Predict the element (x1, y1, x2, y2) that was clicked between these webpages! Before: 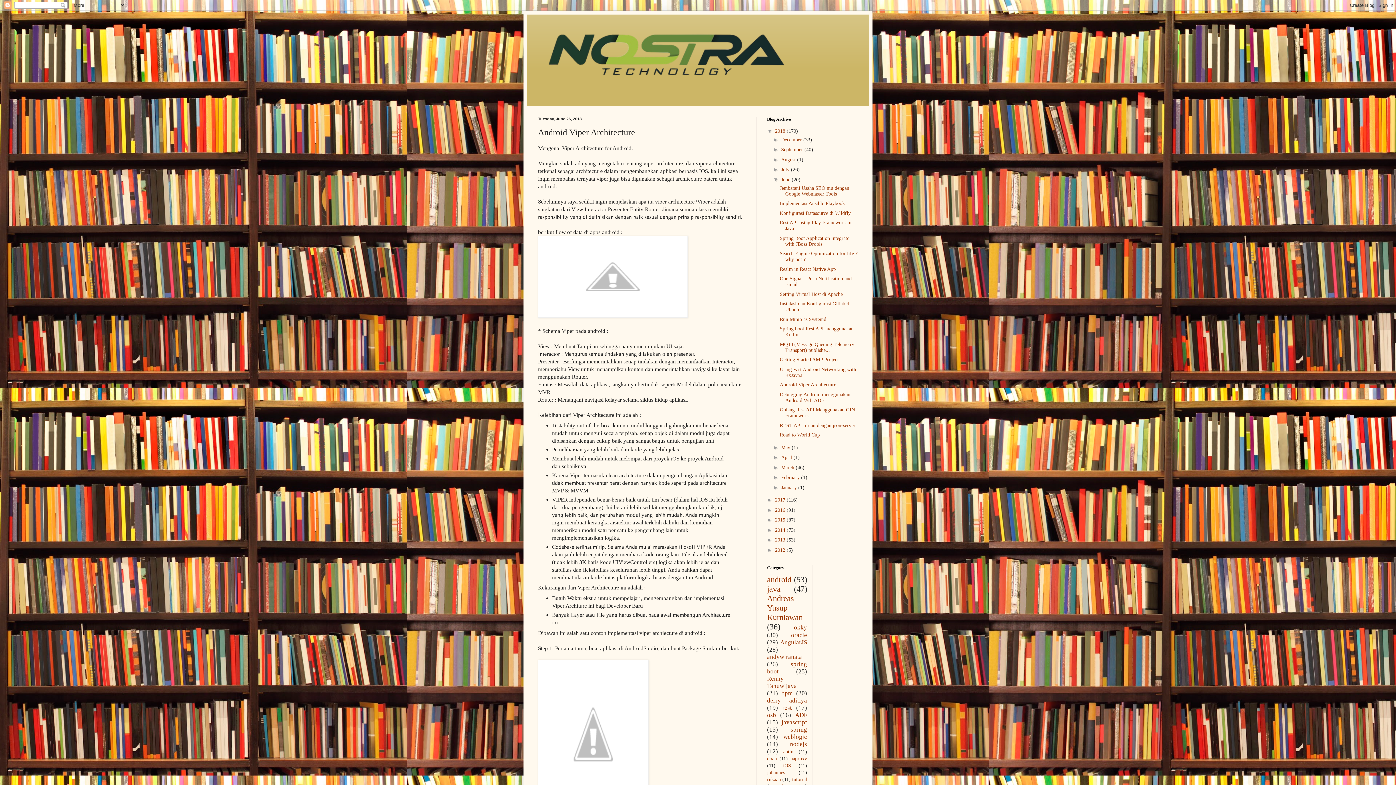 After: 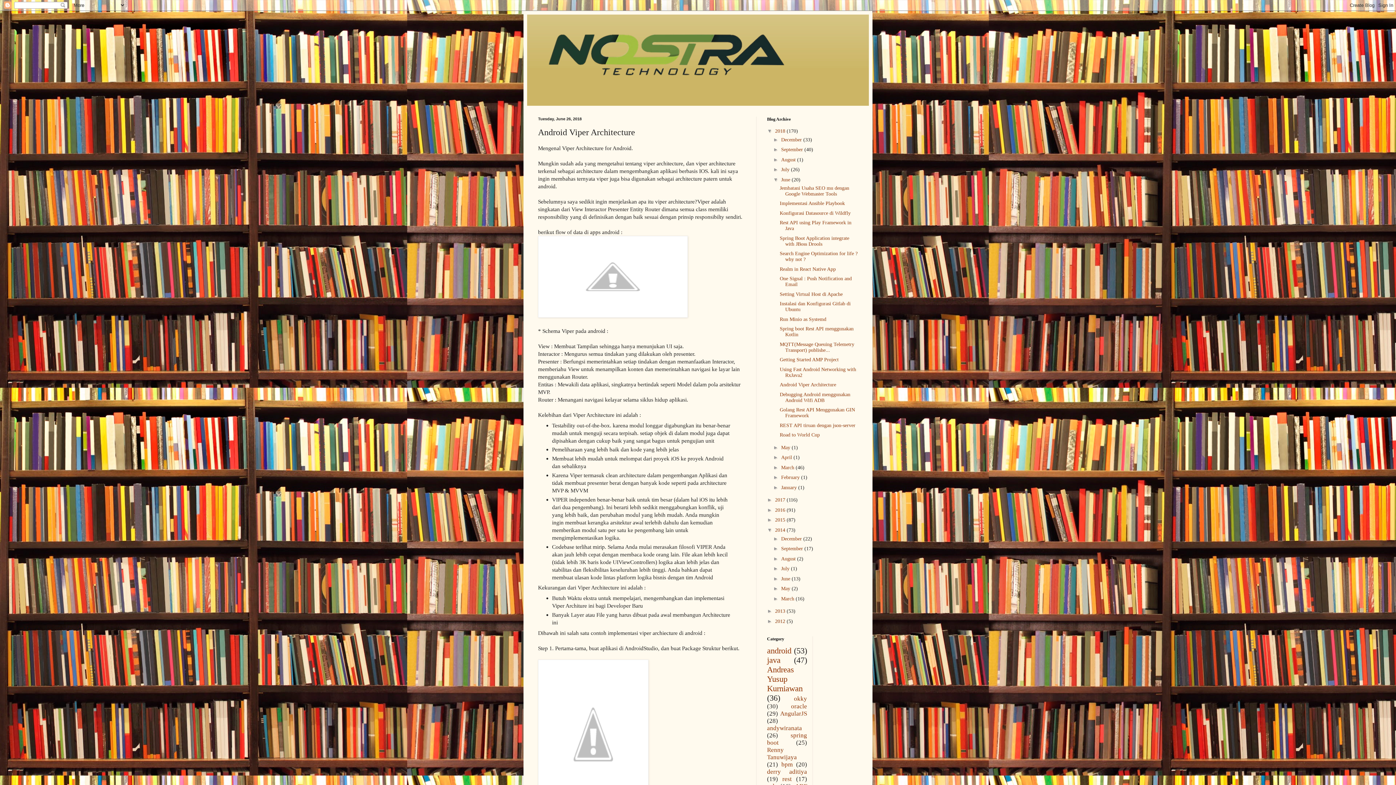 Action: label: ►   bbox: (767, 527, 775, 532)